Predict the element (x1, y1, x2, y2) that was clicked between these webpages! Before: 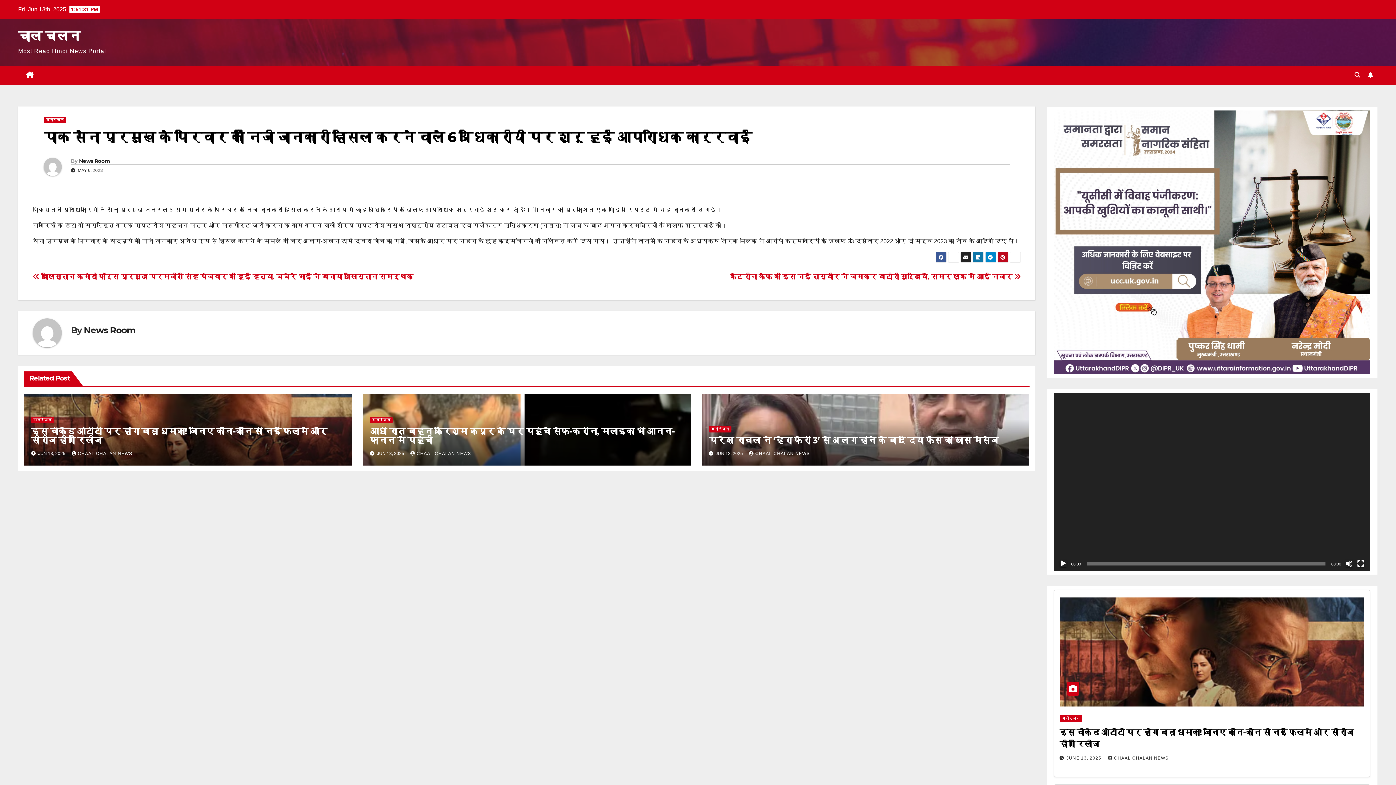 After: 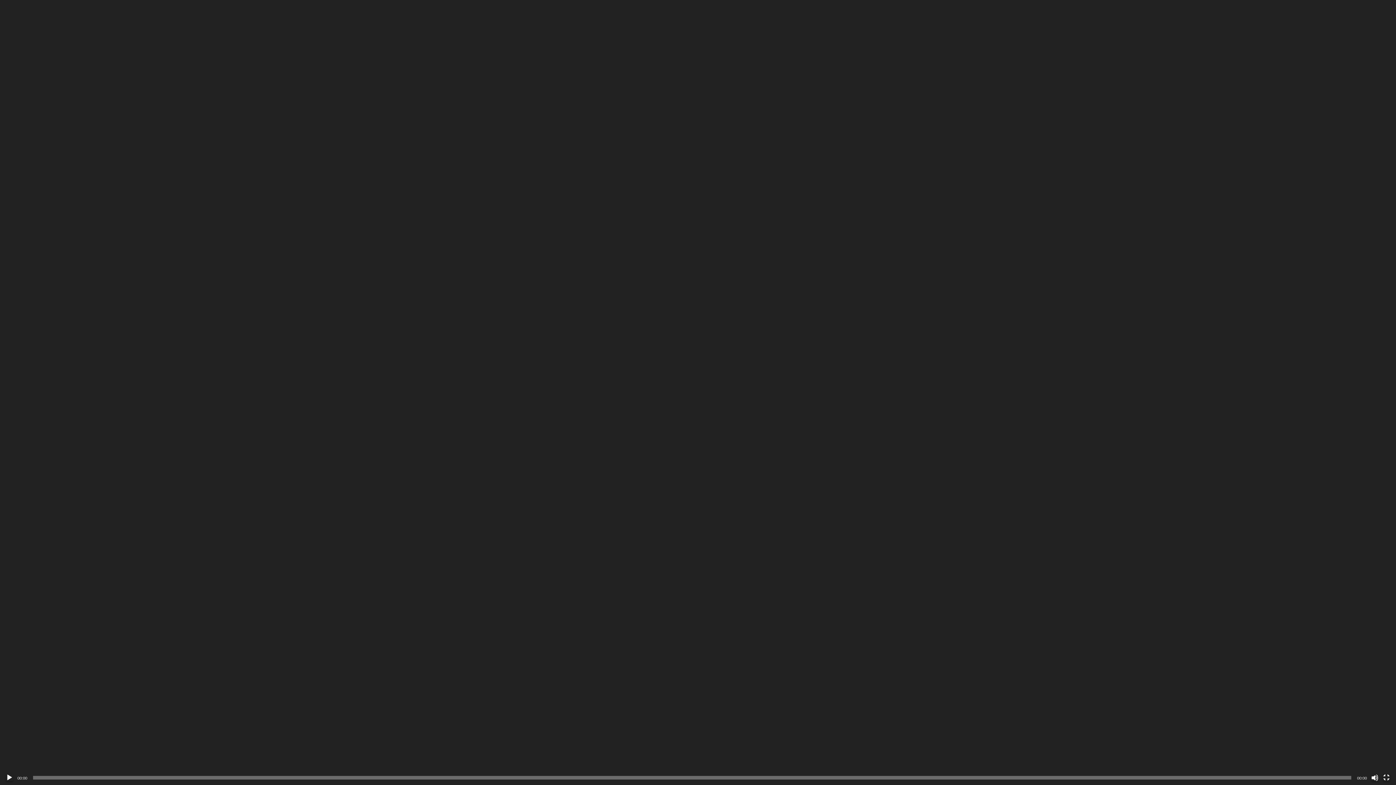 Action: bbox: (1357, 560, 1364, 567) label: Fullscreen